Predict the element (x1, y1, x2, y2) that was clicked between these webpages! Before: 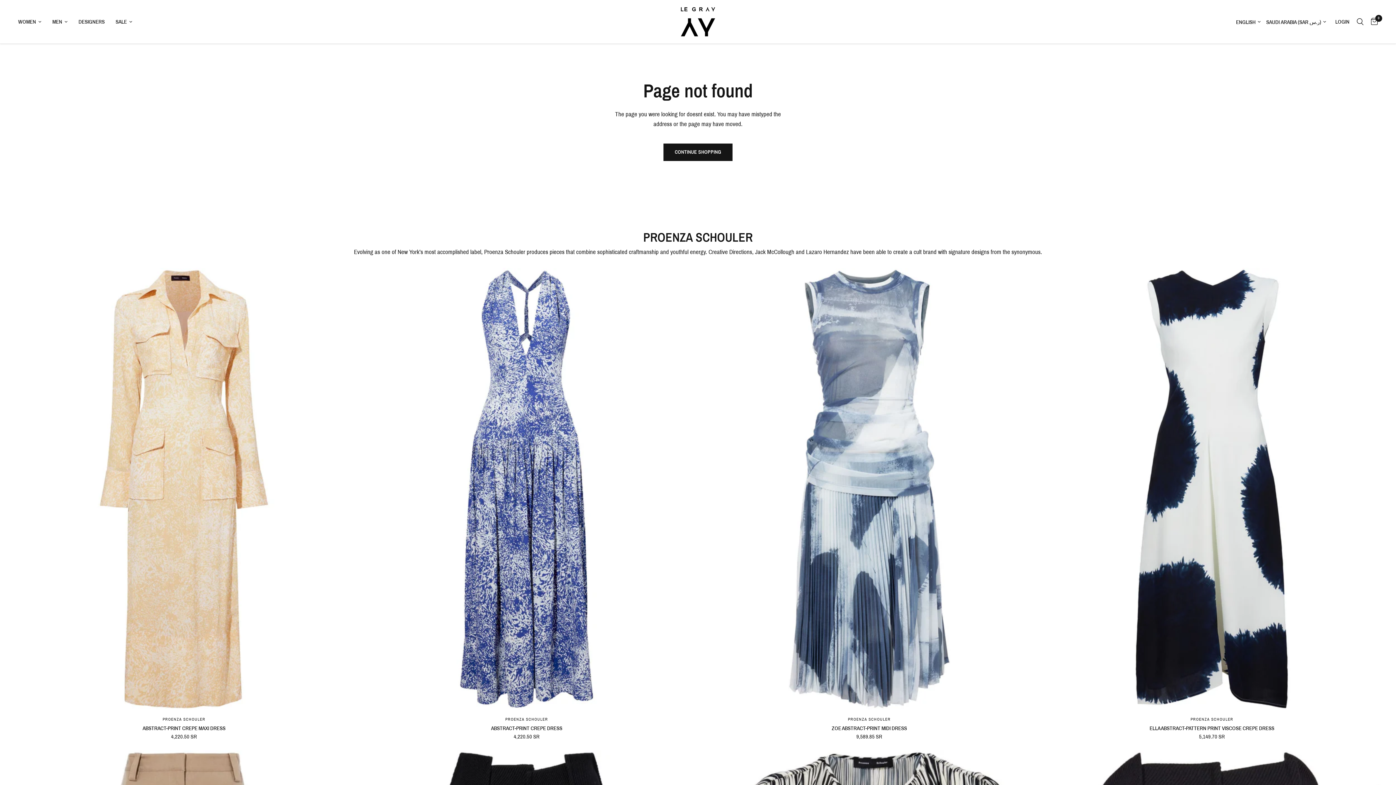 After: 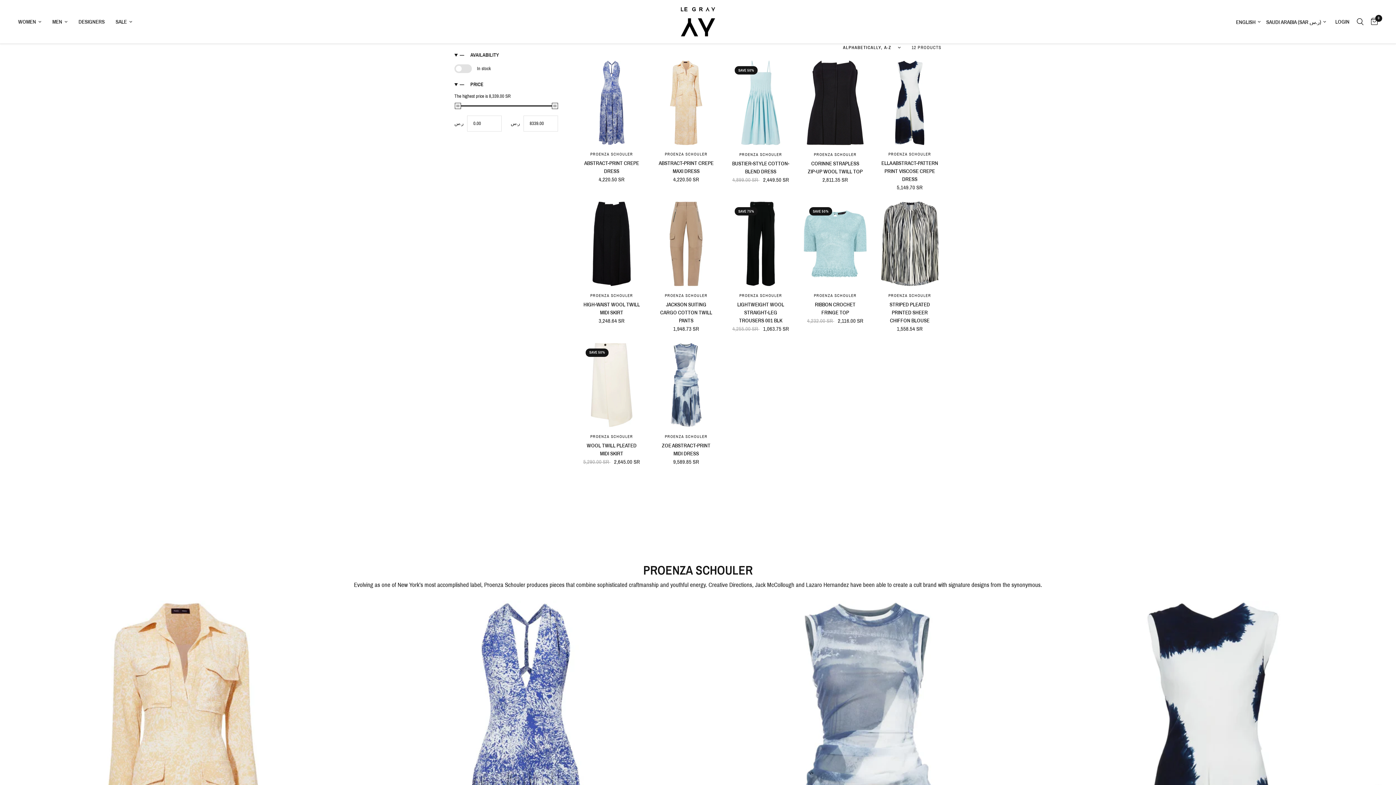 Action: label: PROENZA SCHOULER bbox: (505, 717, 548, 721)